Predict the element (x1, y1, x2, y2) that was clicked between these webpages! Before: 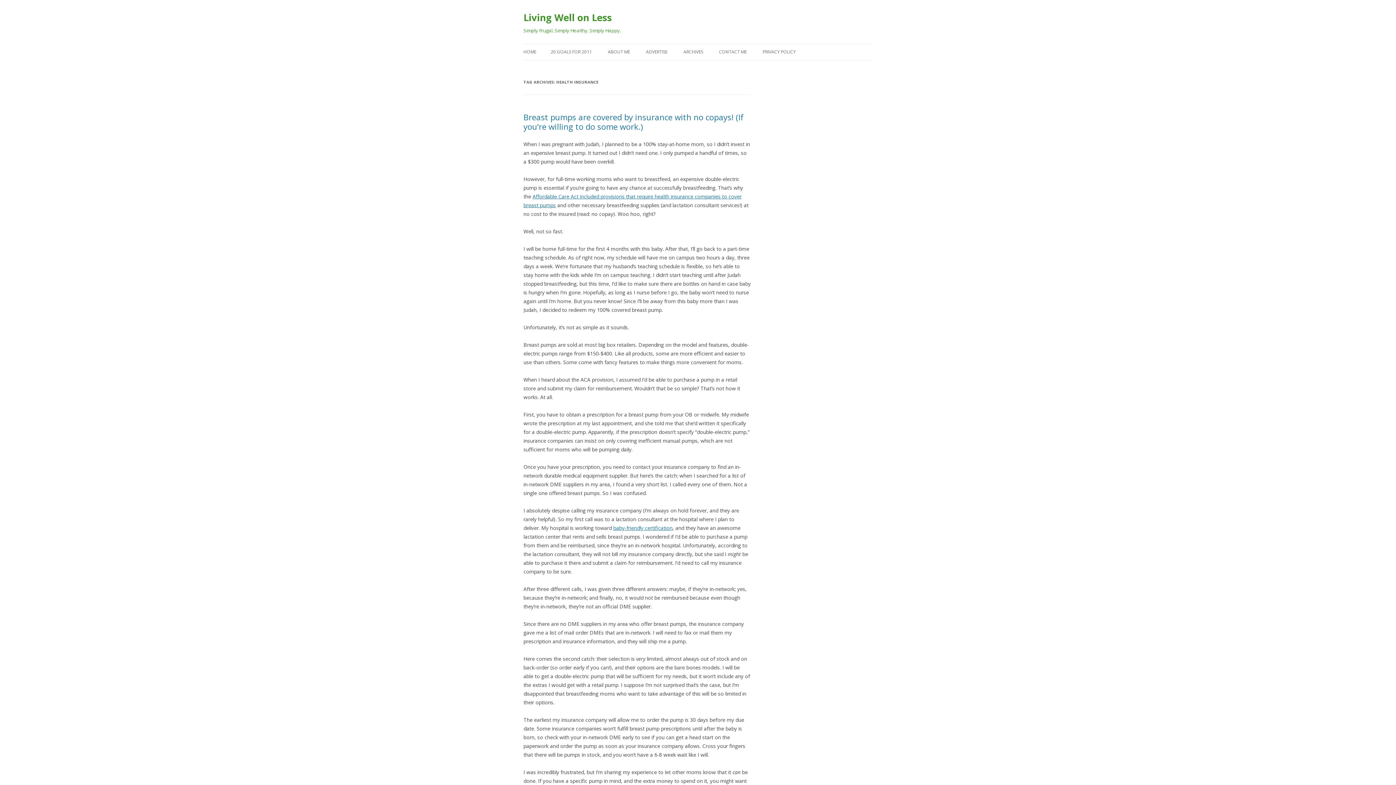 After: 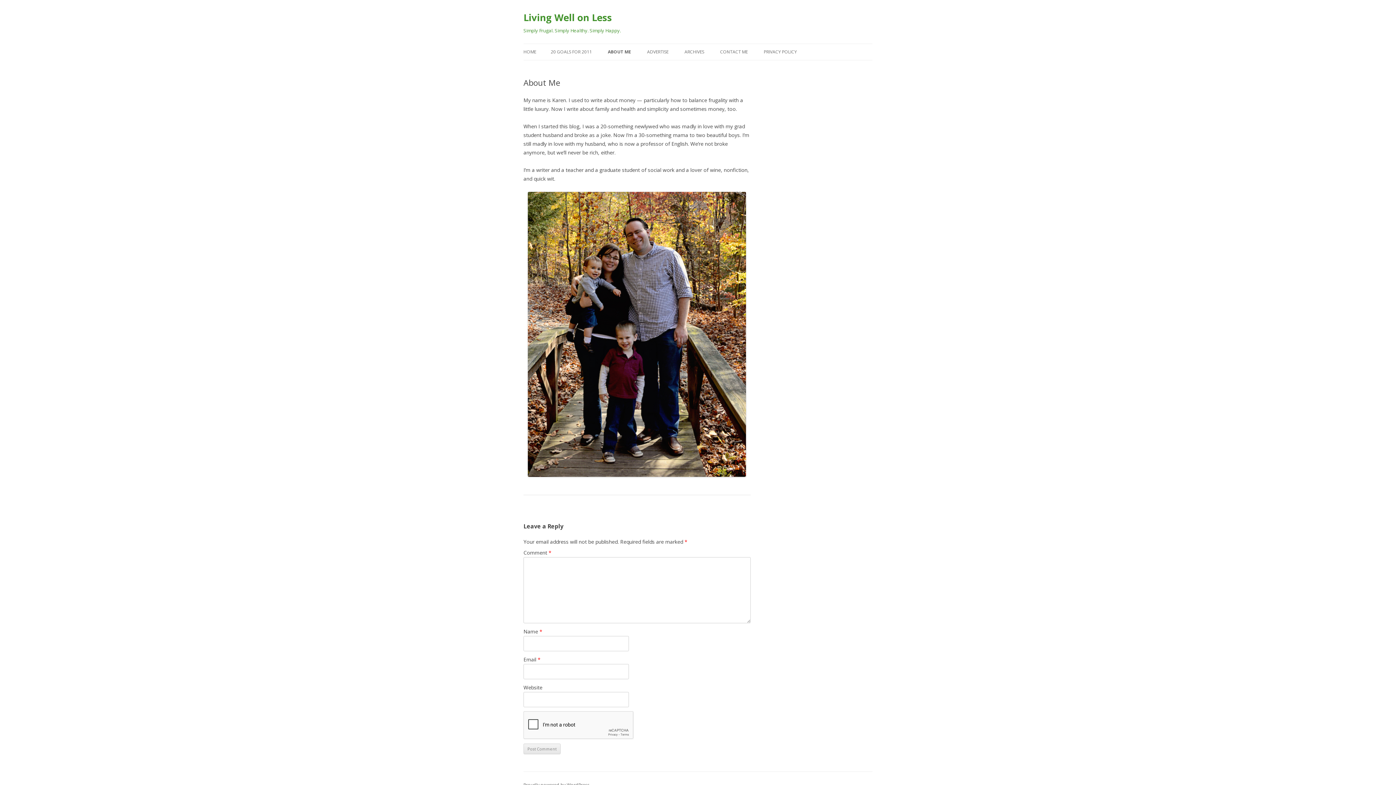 Action: bbox: (608, 44, 630, 60) label: ABOUT ME